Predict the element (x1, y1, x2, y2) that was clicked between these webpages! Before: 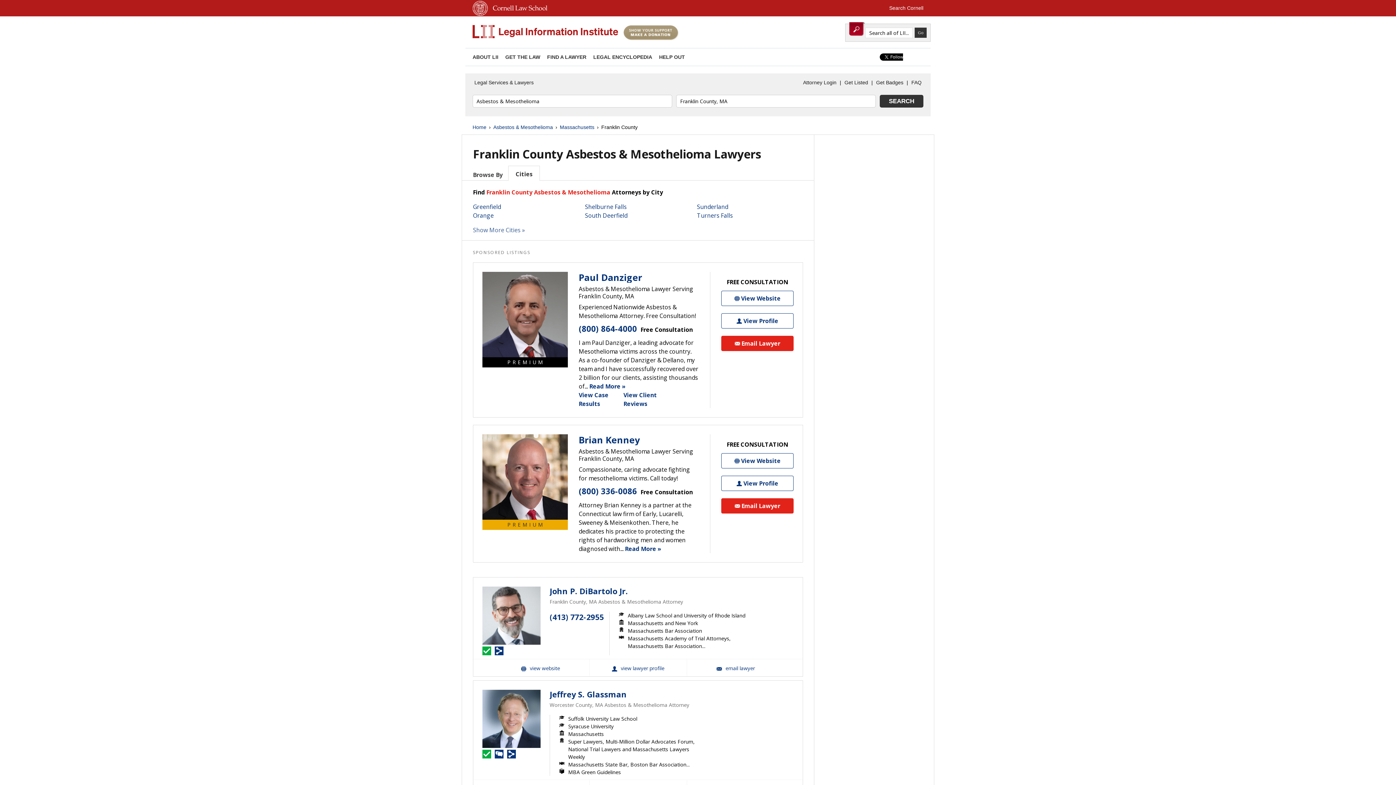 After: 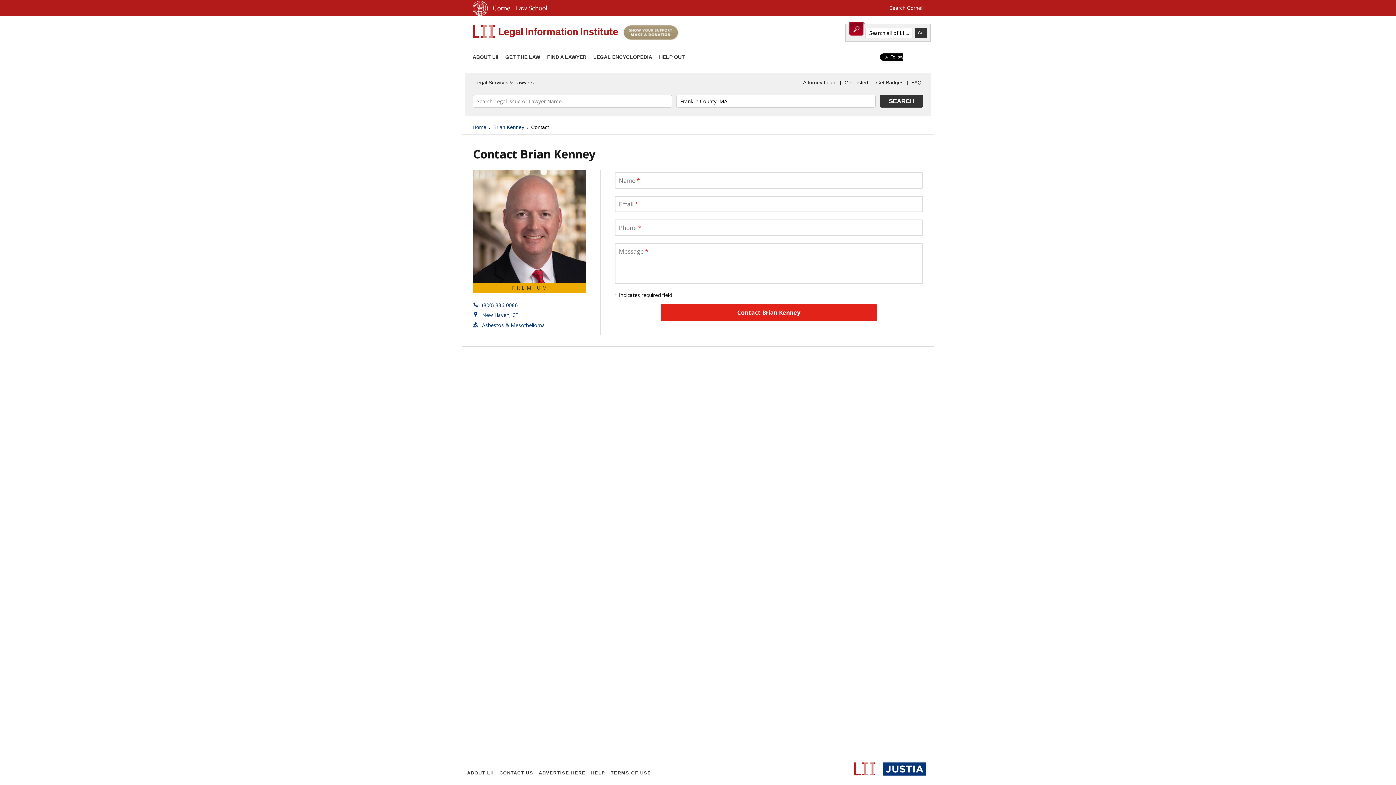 Action: bbox: (721, 498, 793, 513) label: Email Brian Kenney